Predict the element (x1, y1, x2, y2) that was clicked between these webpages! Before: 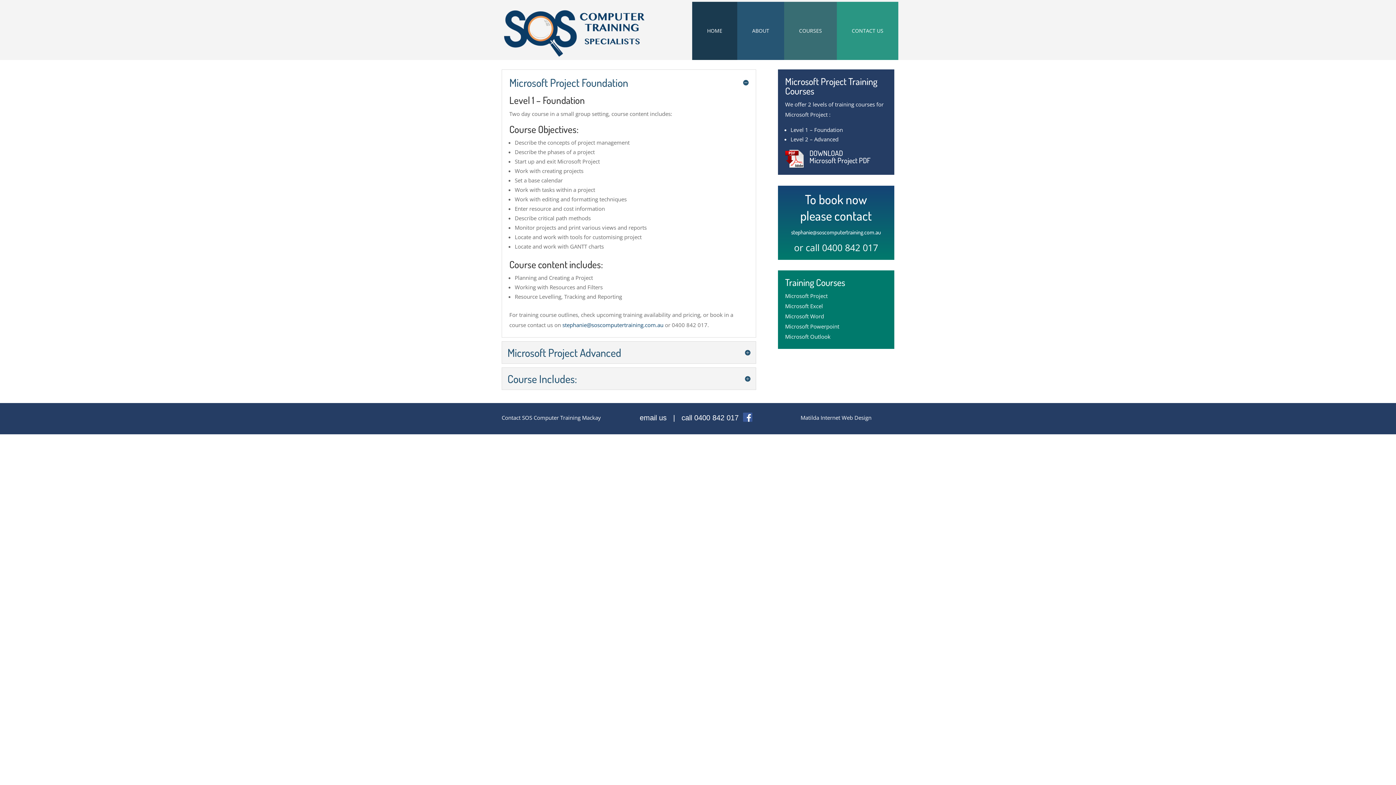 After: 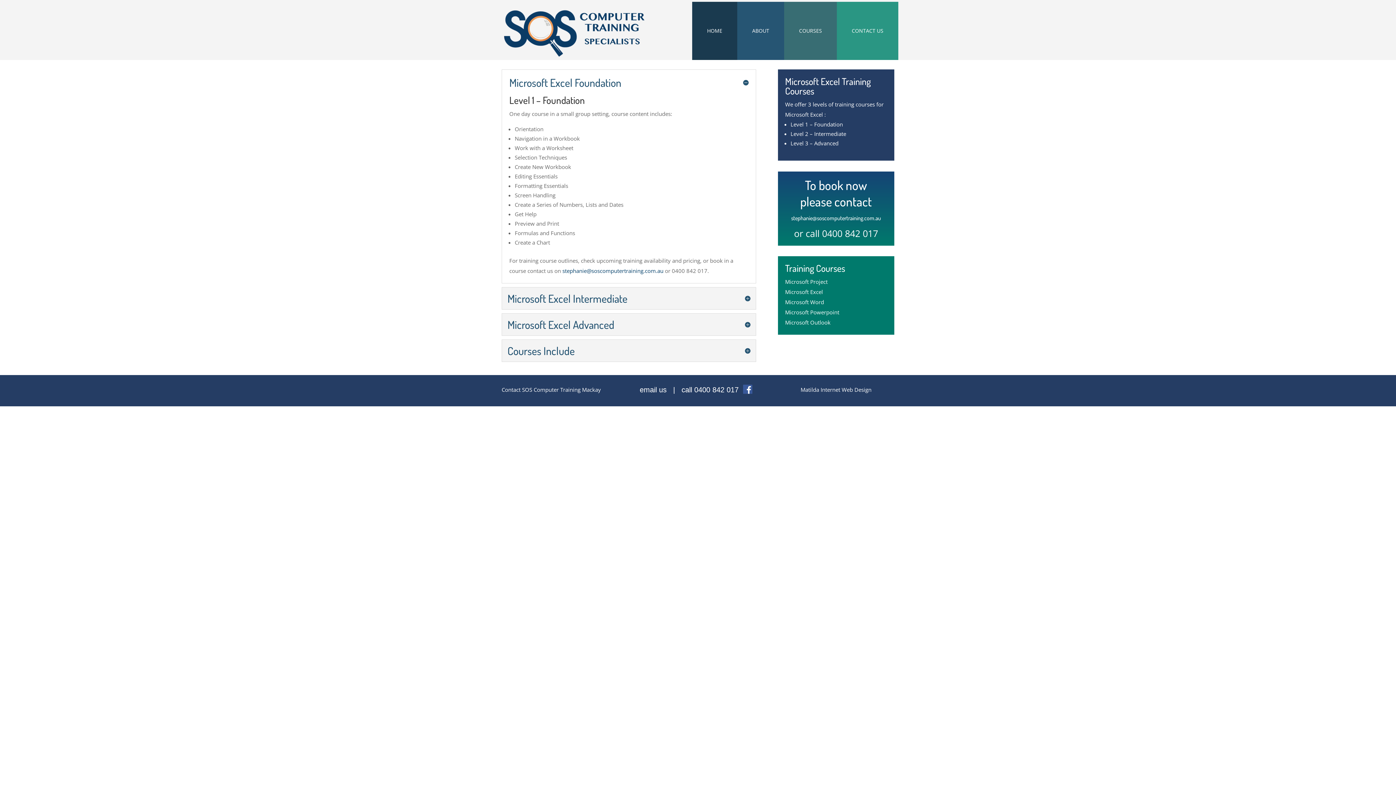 Action: label: Microsoft Excel bbox: (785, 302, 823, 309)